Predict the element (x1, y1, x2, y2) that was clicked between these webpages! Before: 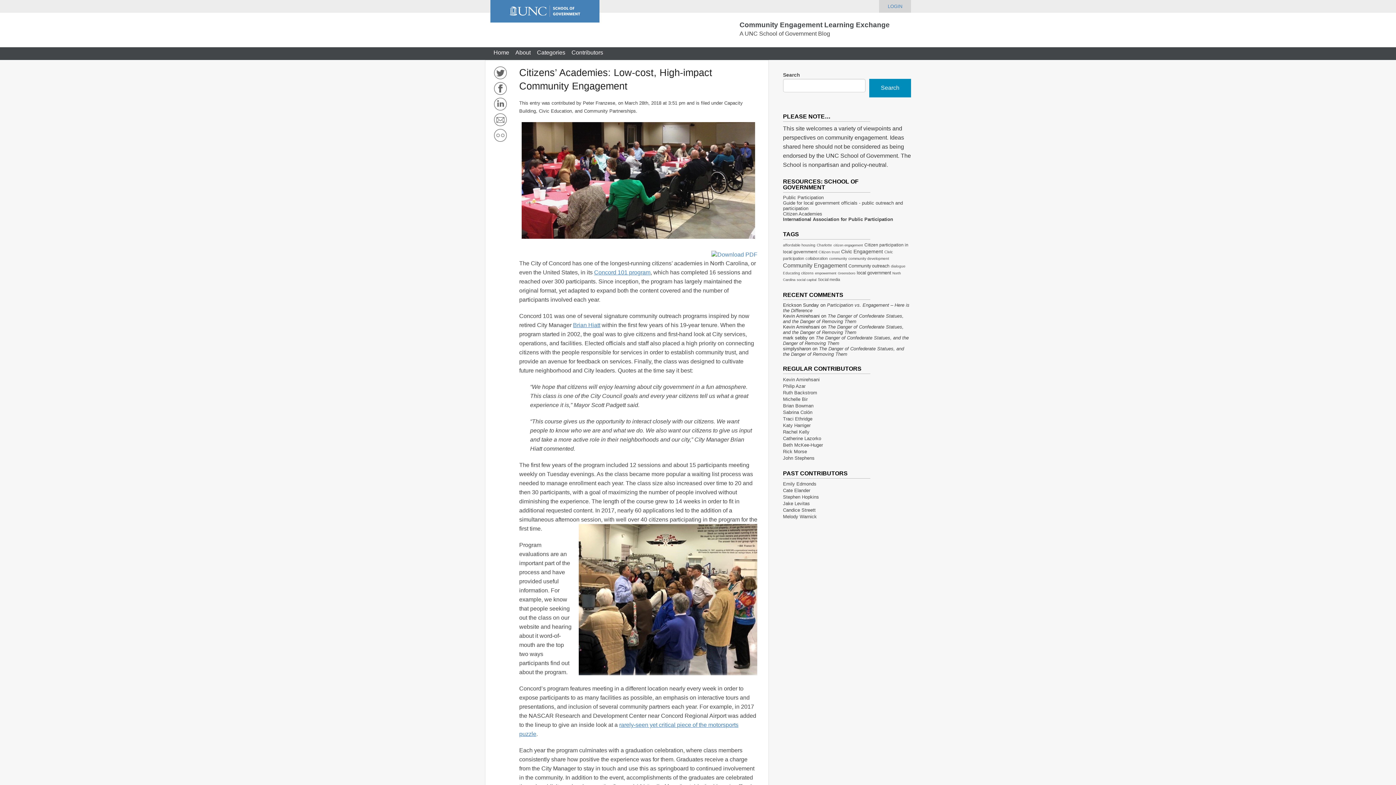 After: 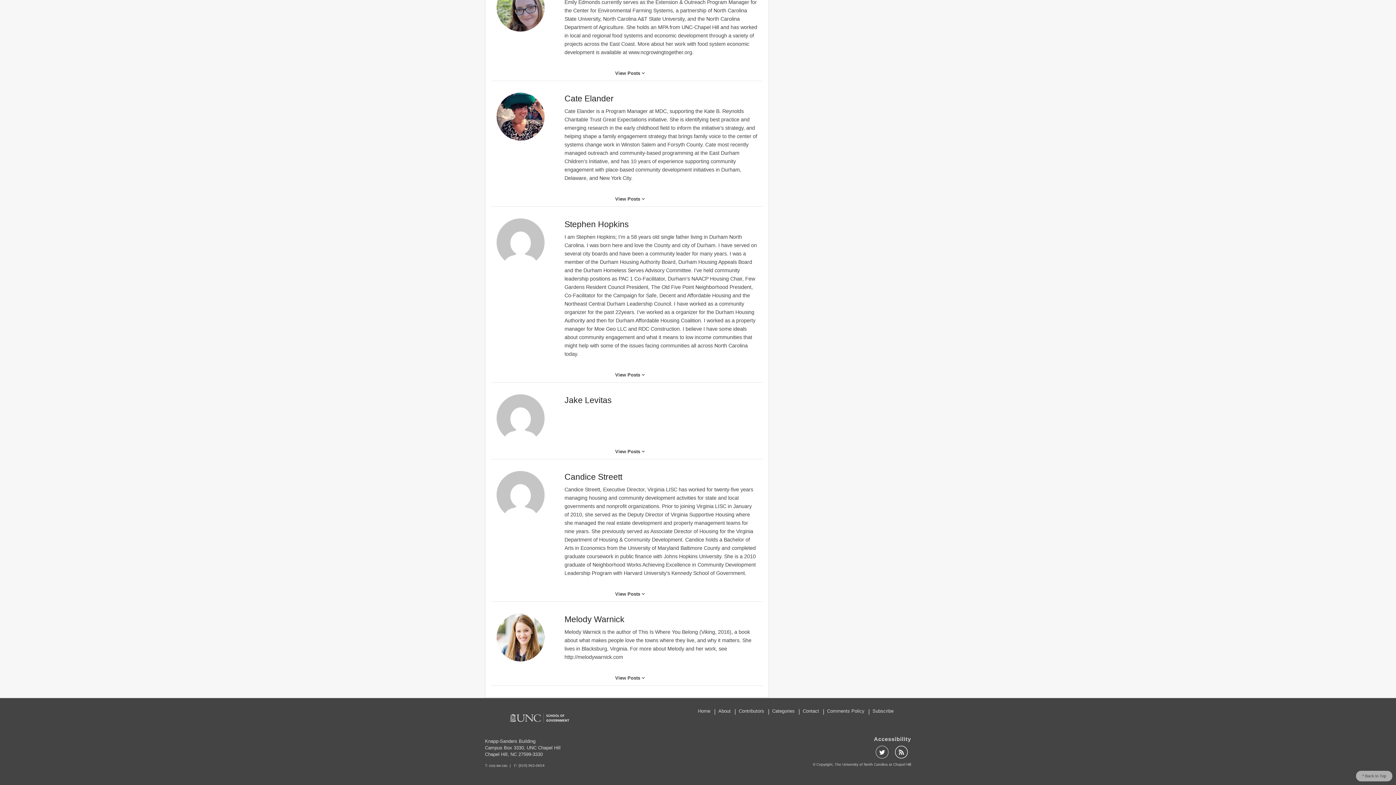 Action: label: Melody Warnick bbox: (783, 514, 816, 519)